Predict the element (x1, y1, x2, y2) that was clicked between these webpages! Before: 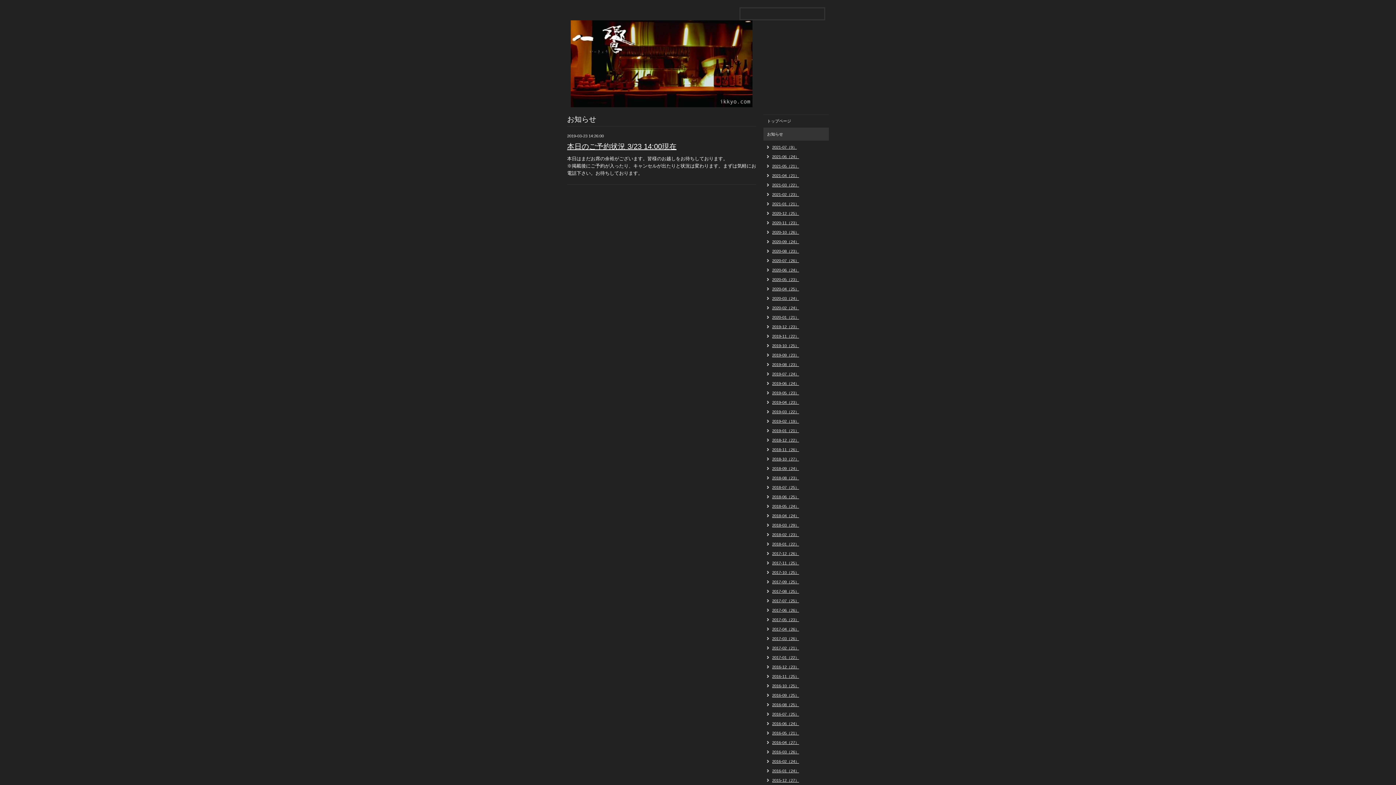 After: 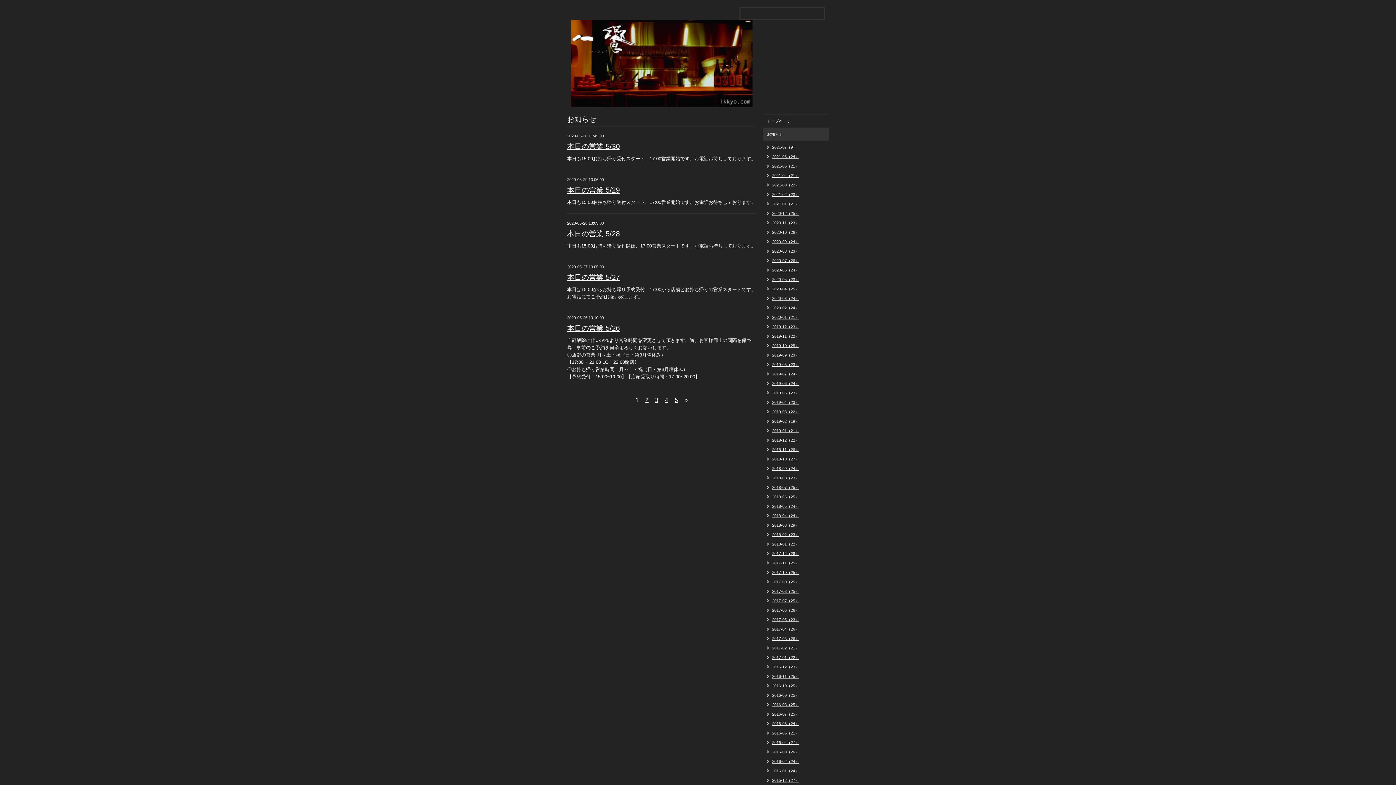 Action: label: 2020-05（23） bbox: (763, 277, 799, 282)